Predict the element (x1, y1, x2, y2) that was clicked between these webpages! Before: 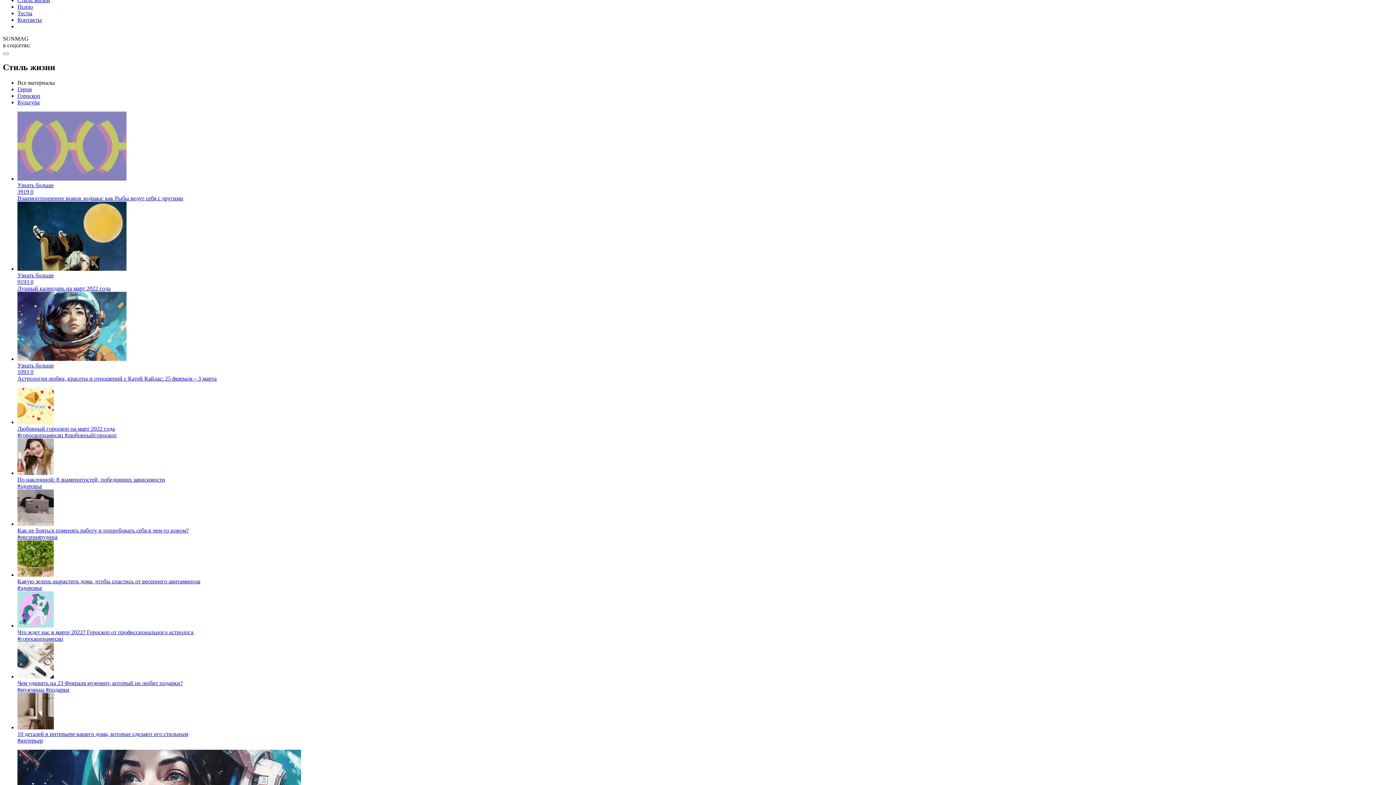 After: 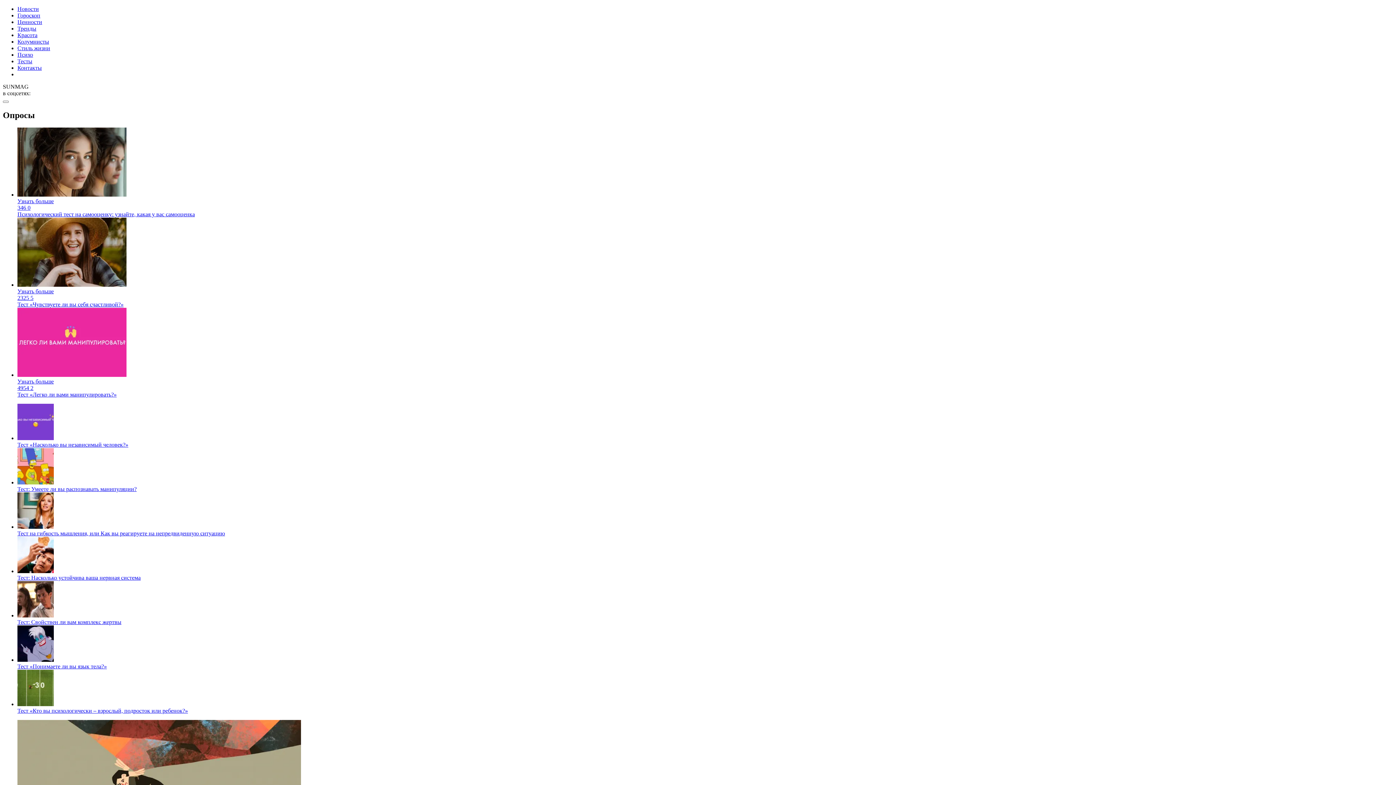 Action: label: Тесты bbox: (17, 10, 32, 16)